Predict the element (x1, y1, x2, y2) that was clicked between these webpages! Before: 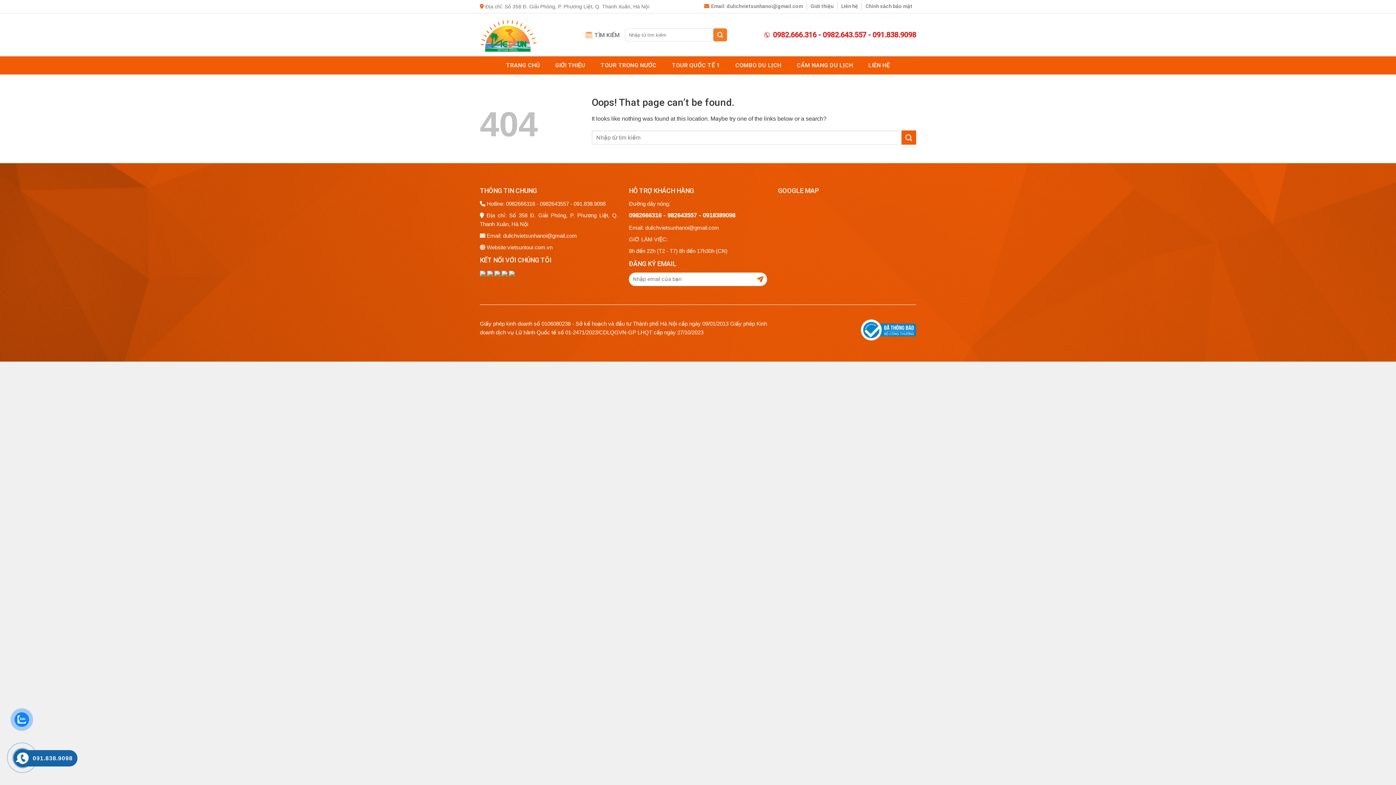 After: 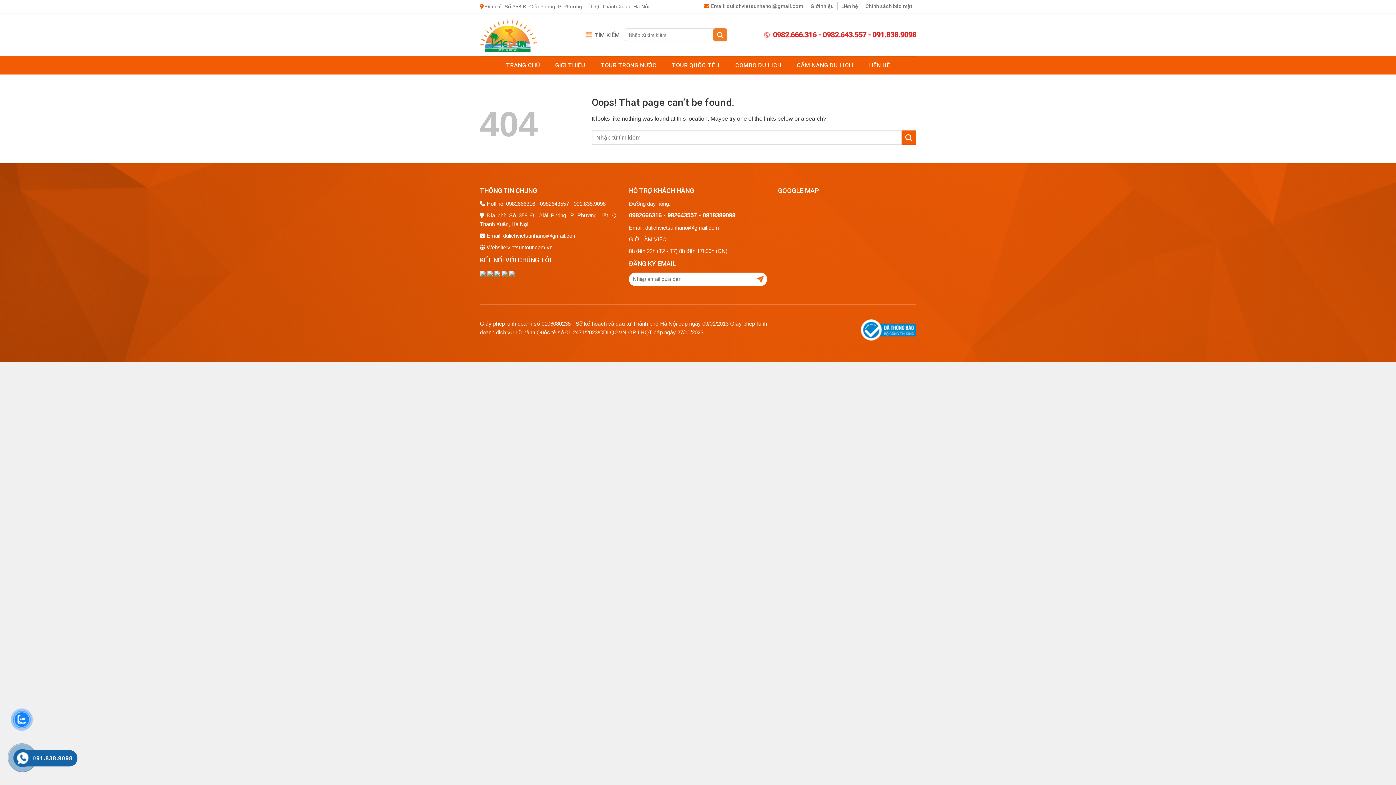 Action: bbox: (509, 270, 514, 276)